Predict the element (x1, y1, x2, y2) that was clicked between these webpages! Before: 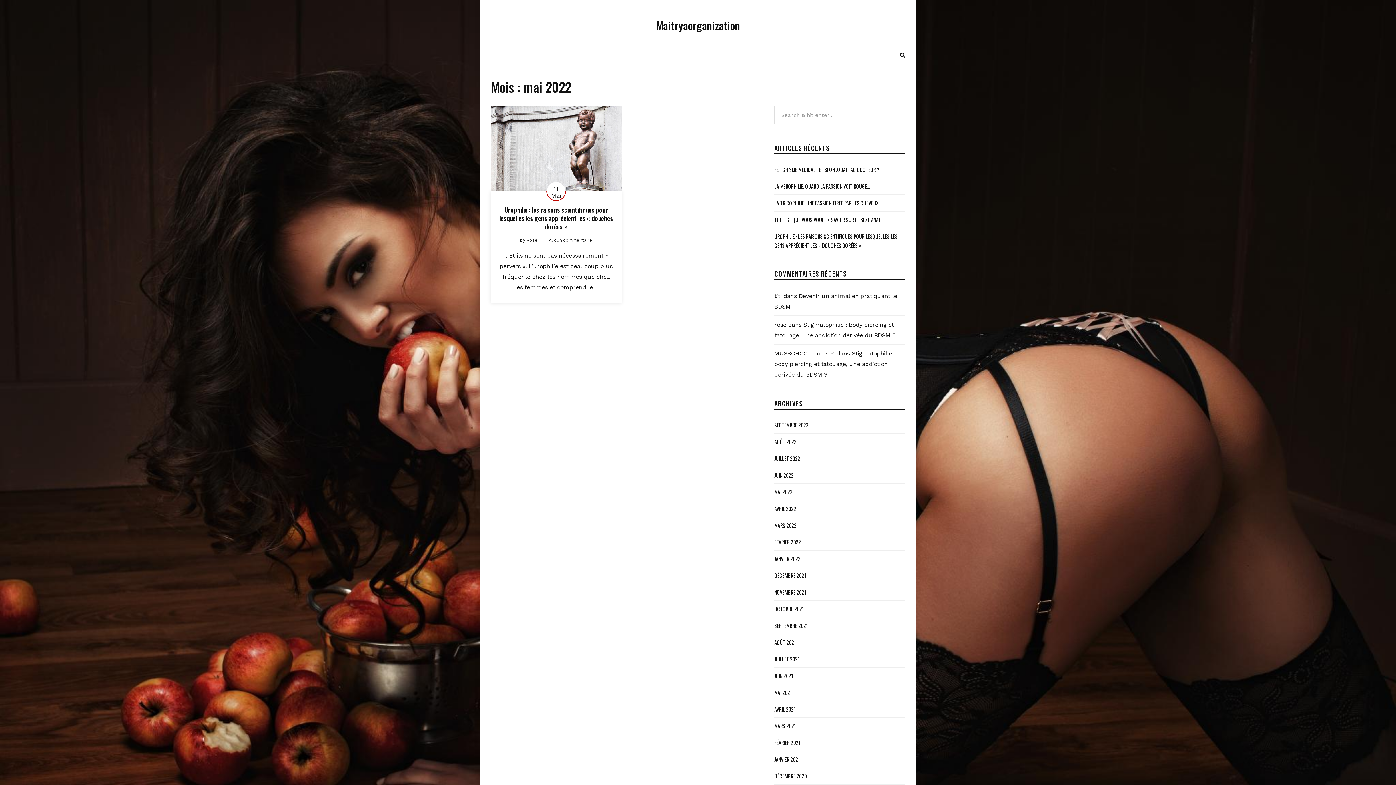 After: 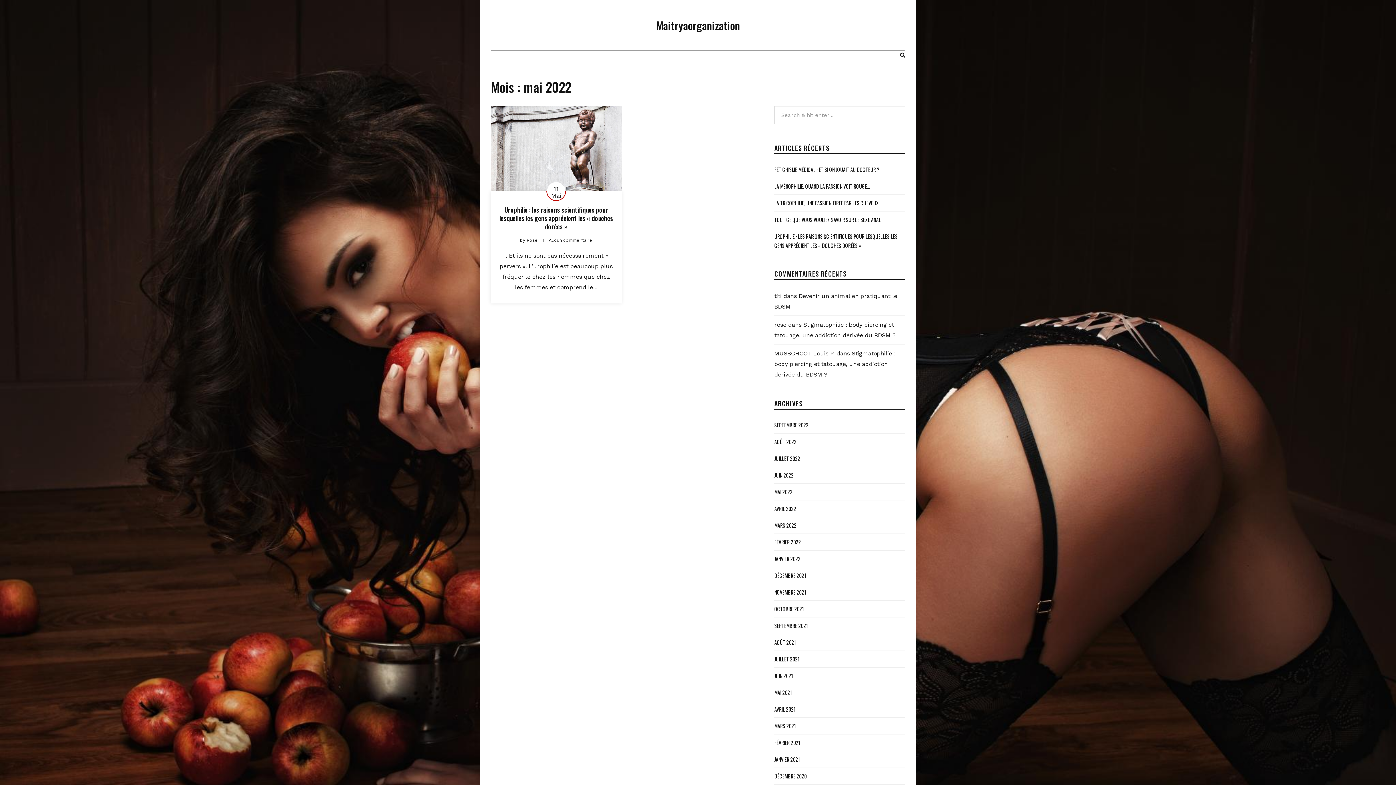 Action: bbox: (774, 488, 792, 496) label: MAI 2022